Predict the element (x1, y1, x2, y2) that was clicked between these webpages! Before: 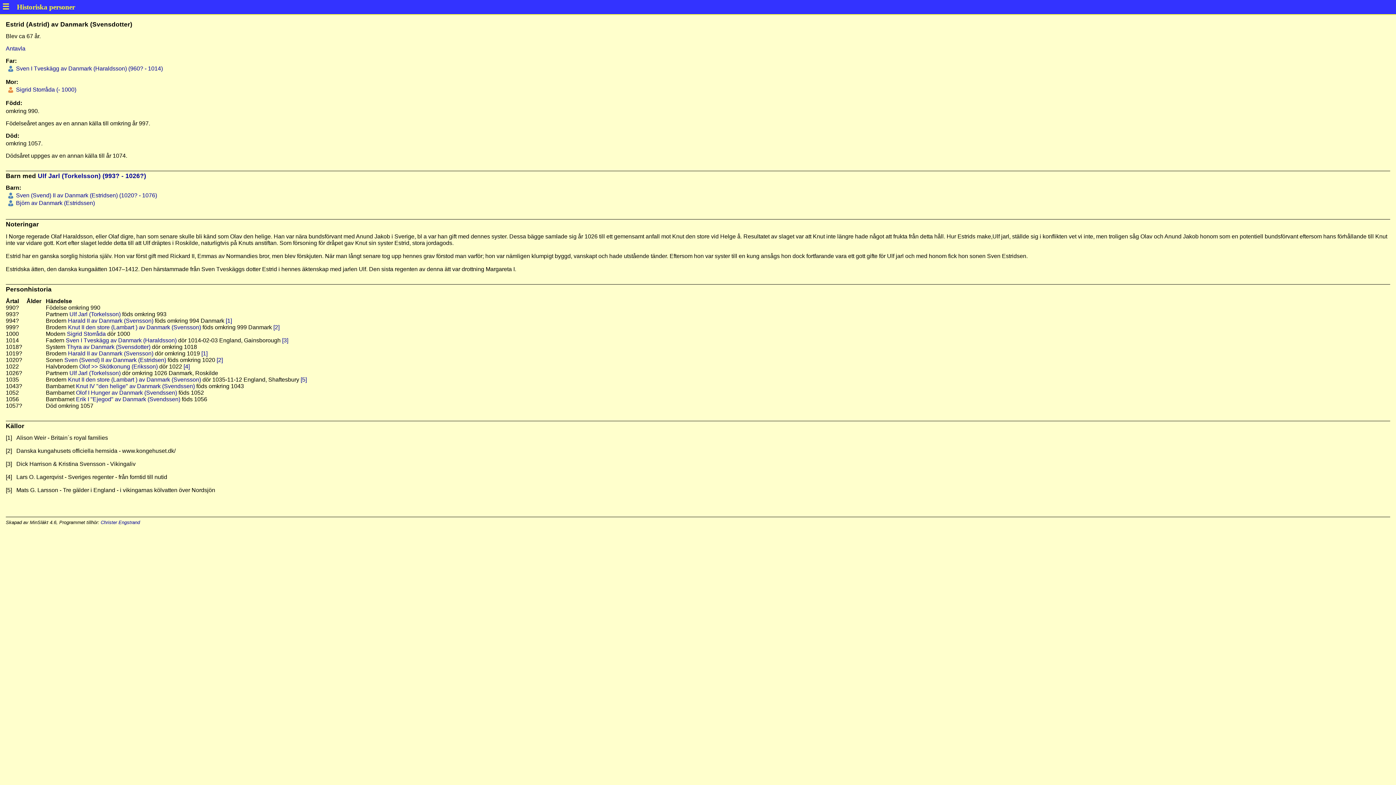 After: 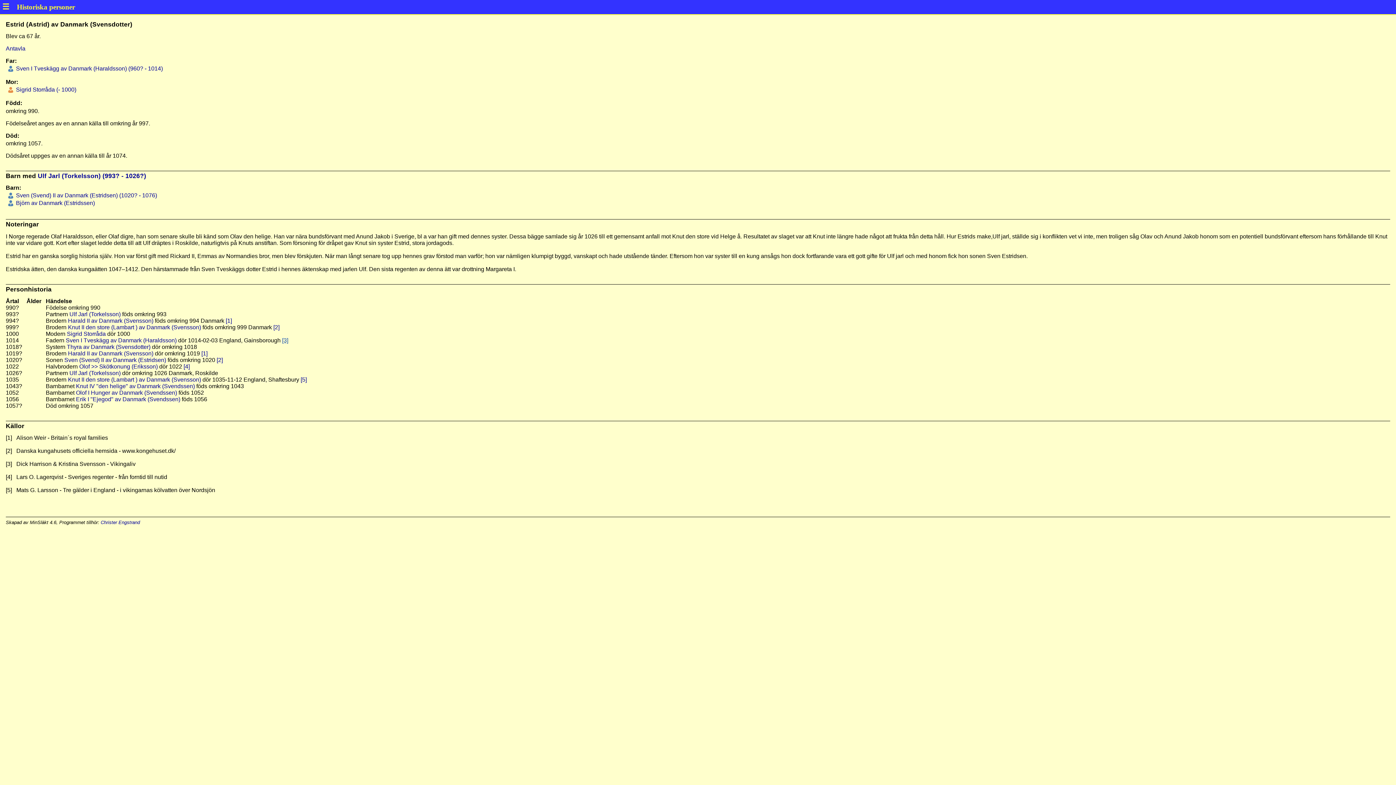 Action: label: [3] bbox: (282, 337, 288, 343)